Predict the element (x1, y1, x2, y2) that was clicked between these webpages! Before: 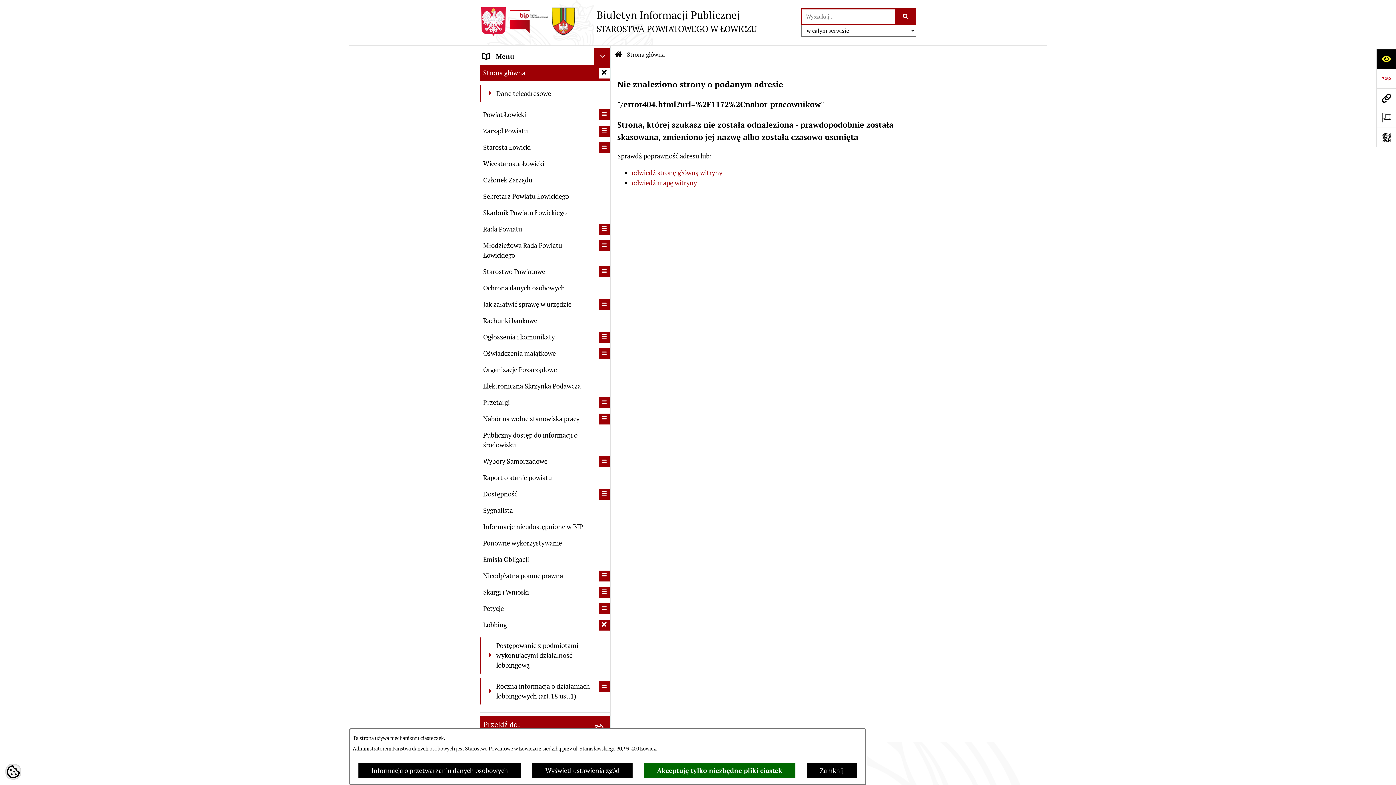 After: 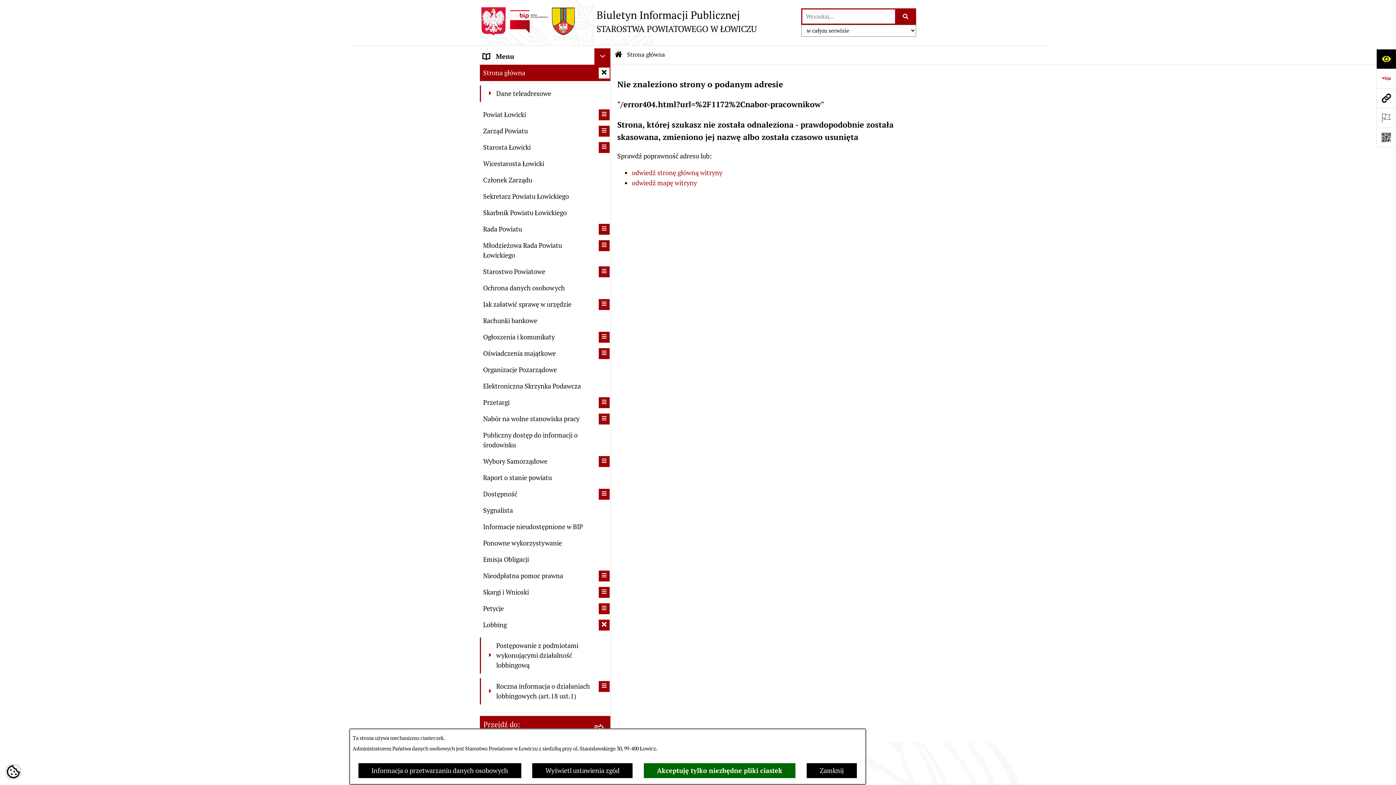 Action: bbox: (358, 763, 521, 779) label: Informacja o przetwarzaniu danych osobowych